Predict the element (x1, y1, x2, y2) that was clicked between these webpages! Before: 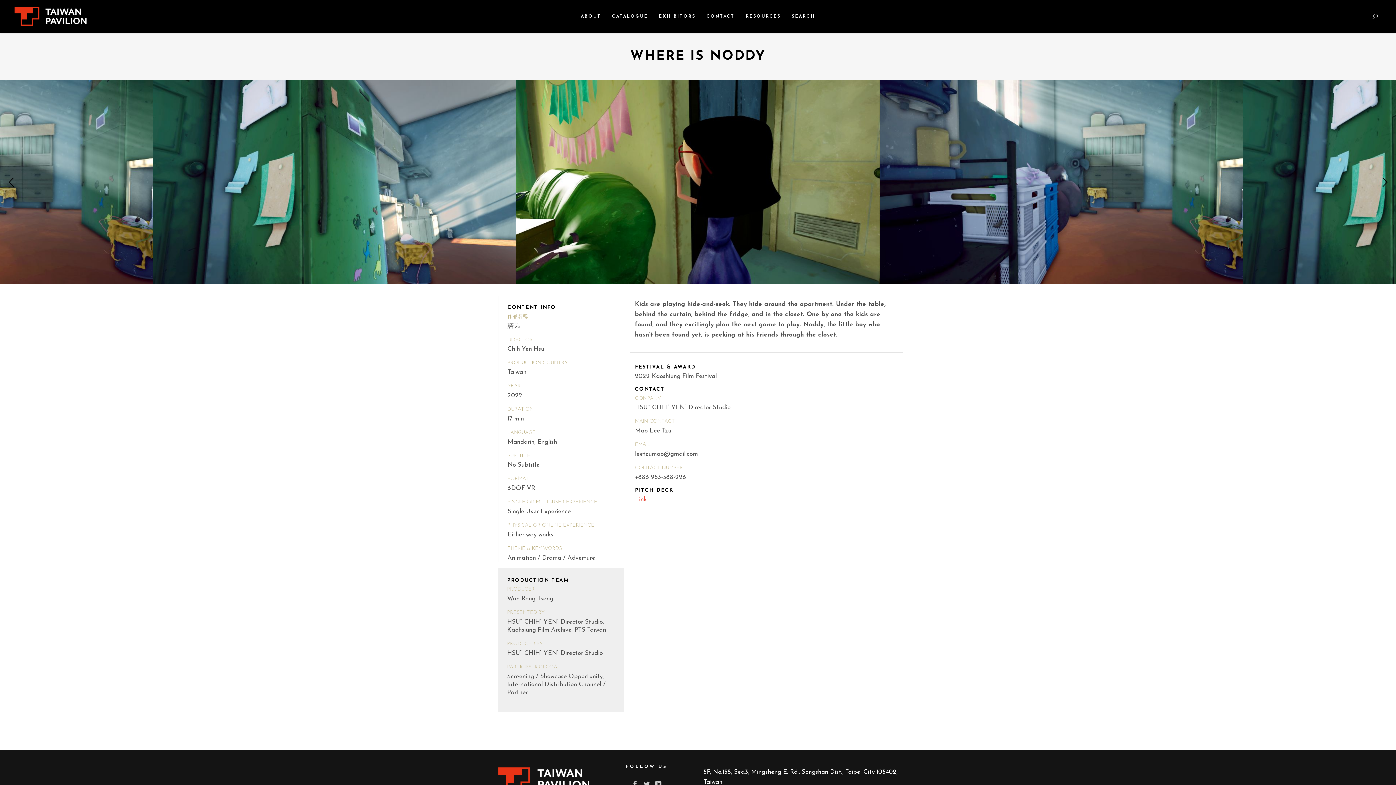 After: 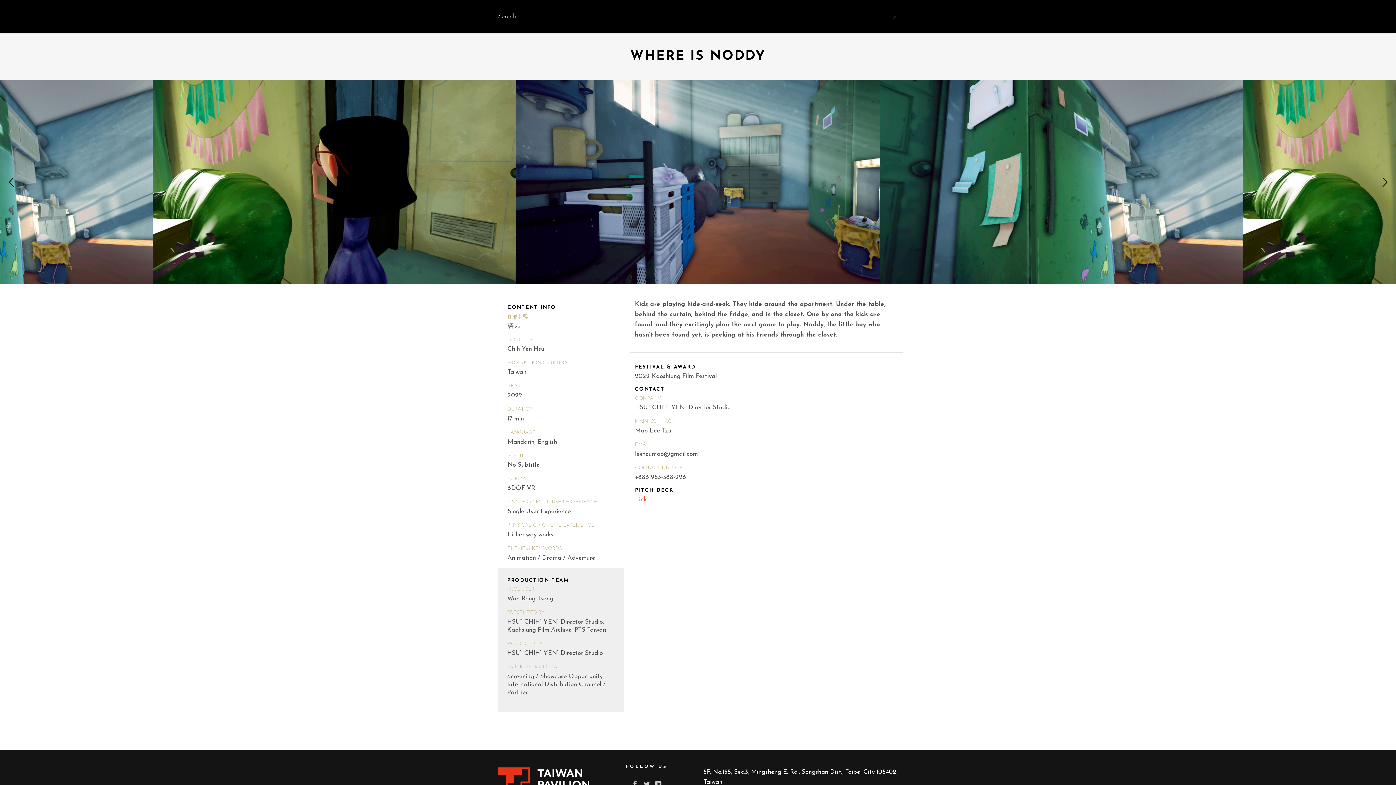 Action: bbox: (1372, 13, 1378, 19)